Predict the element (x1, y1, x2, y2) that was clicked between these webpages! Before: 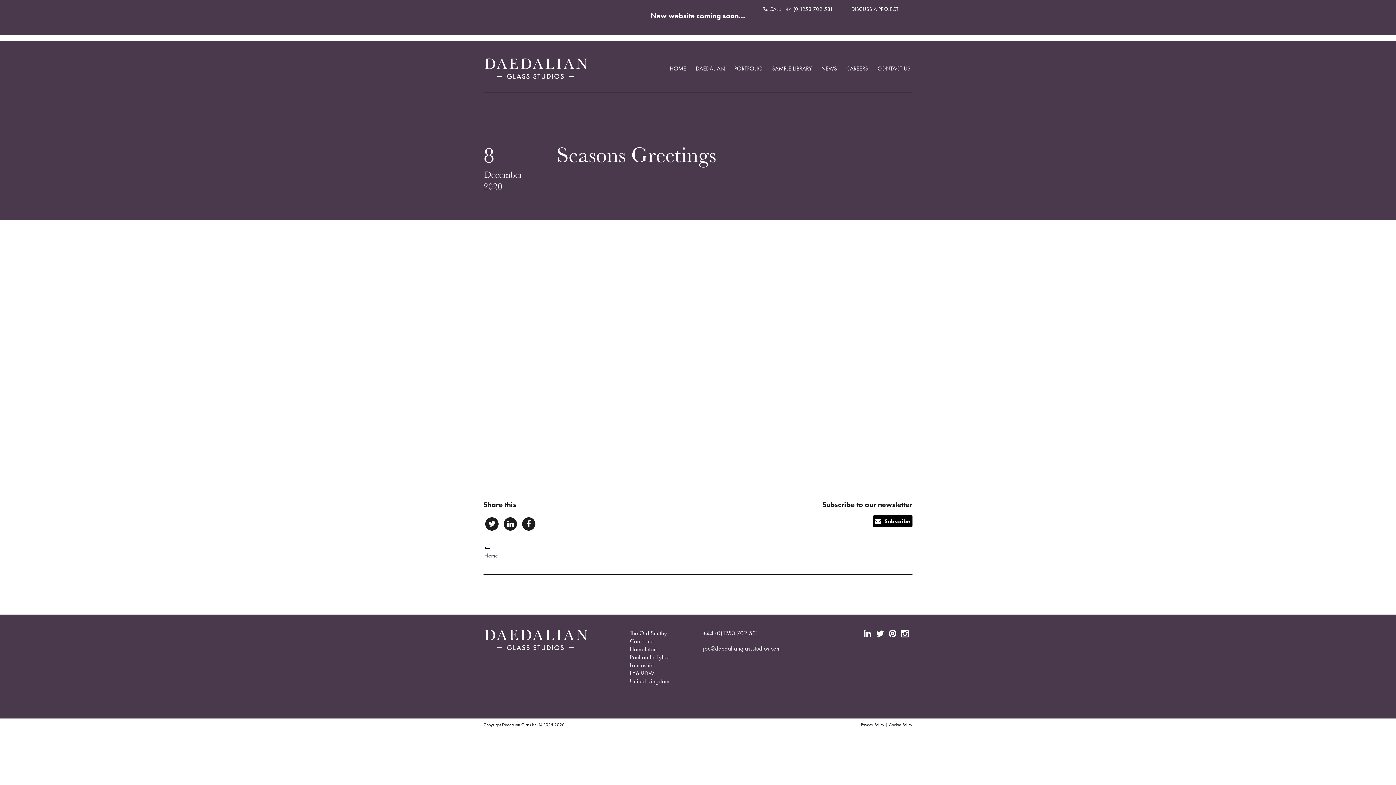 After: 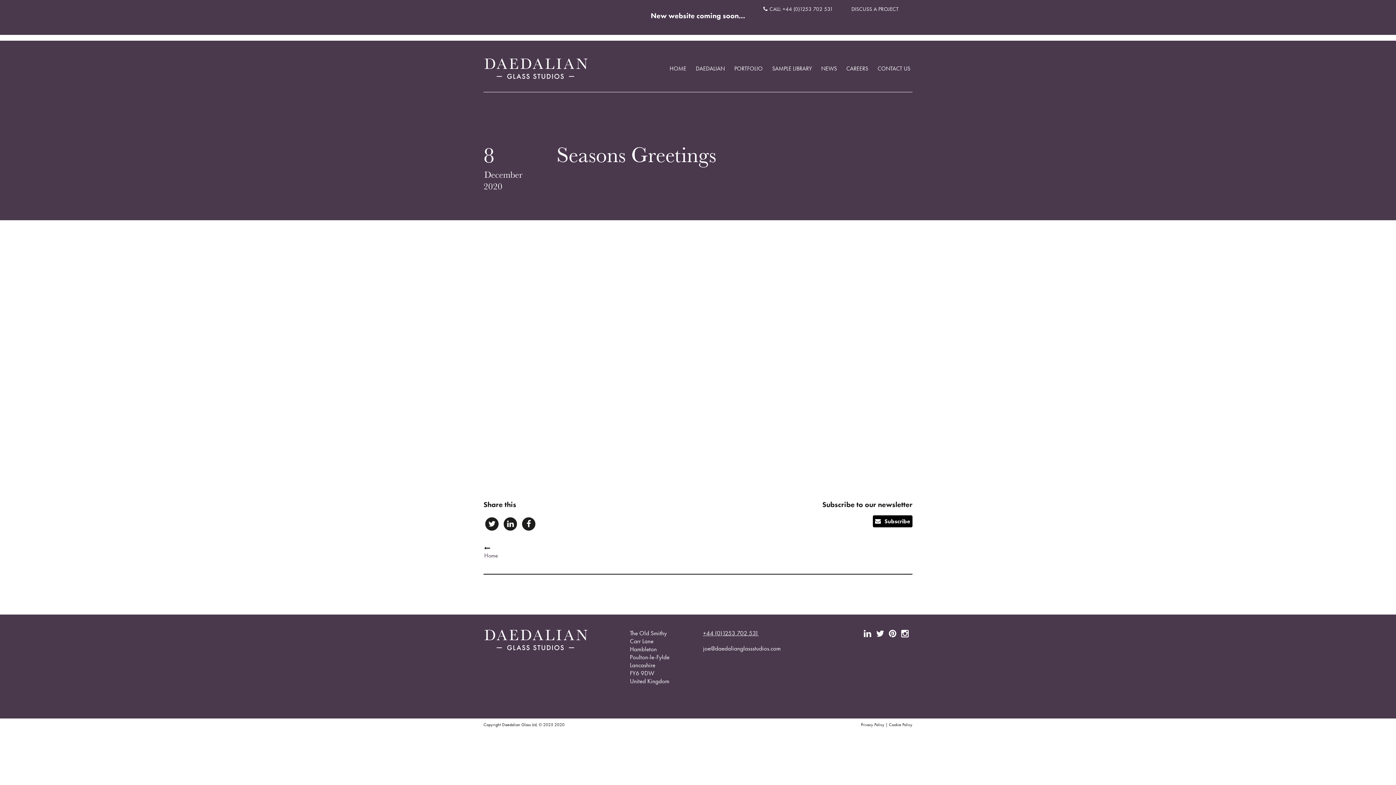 Action: bbox: (703, 629, 758, 637) label: +44 (0)1253 702 531